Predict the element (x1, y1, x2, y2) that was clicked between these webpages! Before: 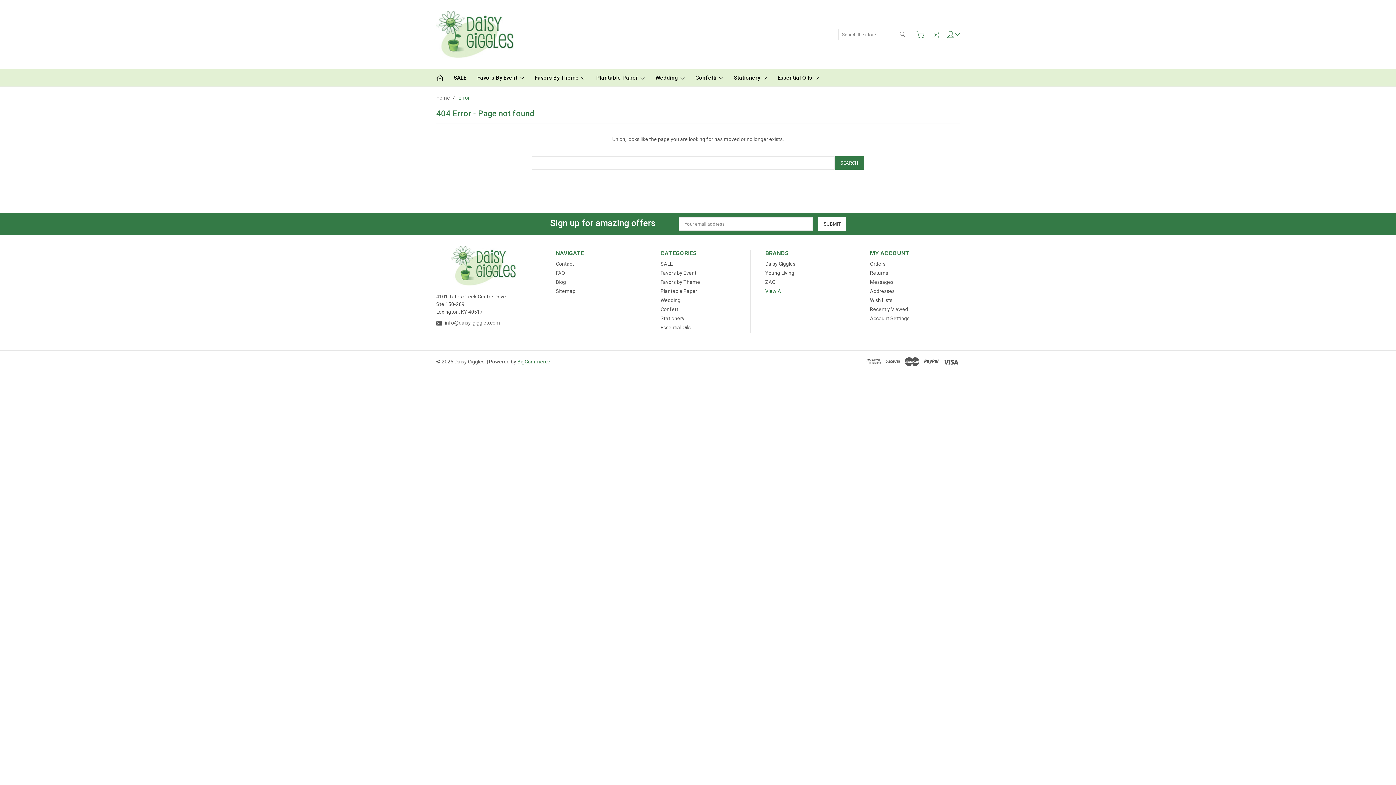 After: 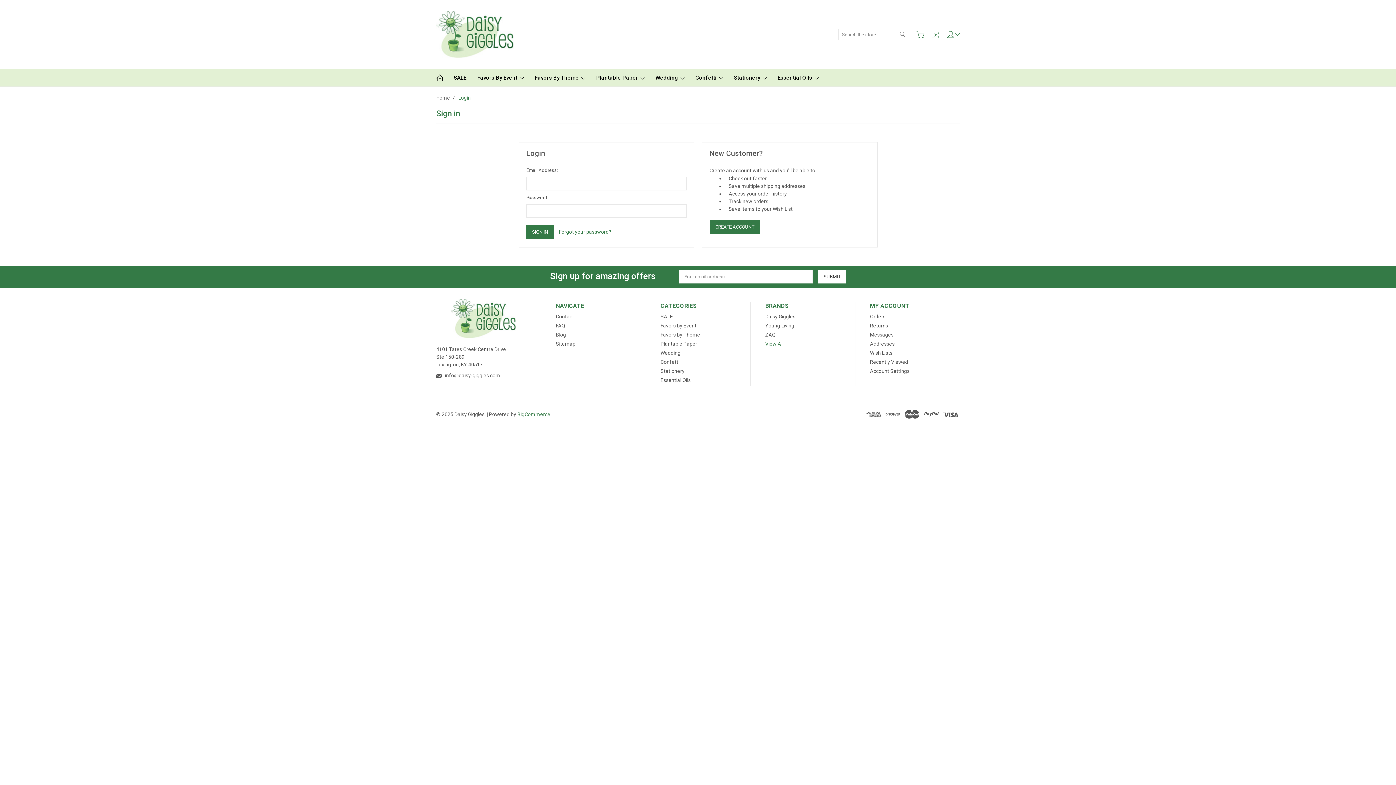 Action: label: Wish Lists bbox: (870, 297, 892, 303)